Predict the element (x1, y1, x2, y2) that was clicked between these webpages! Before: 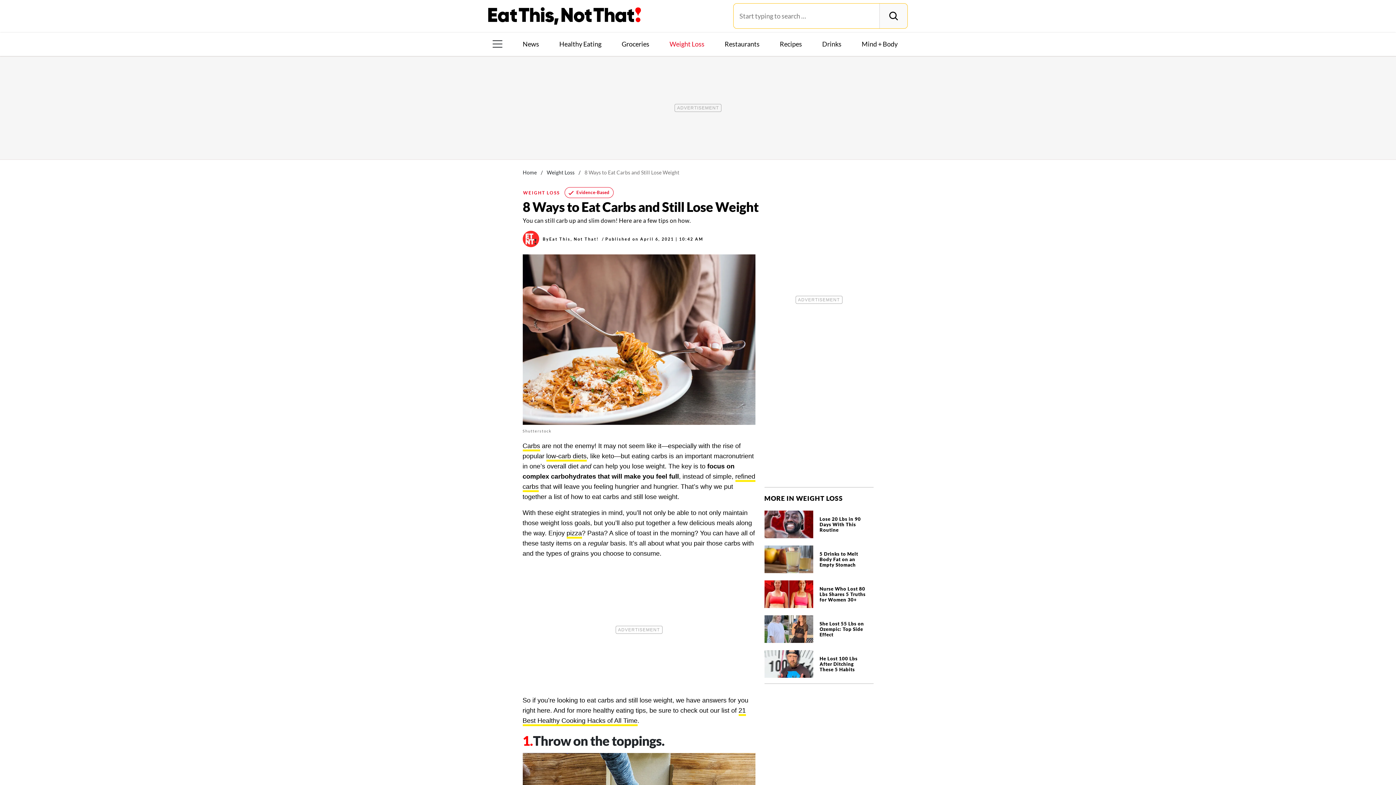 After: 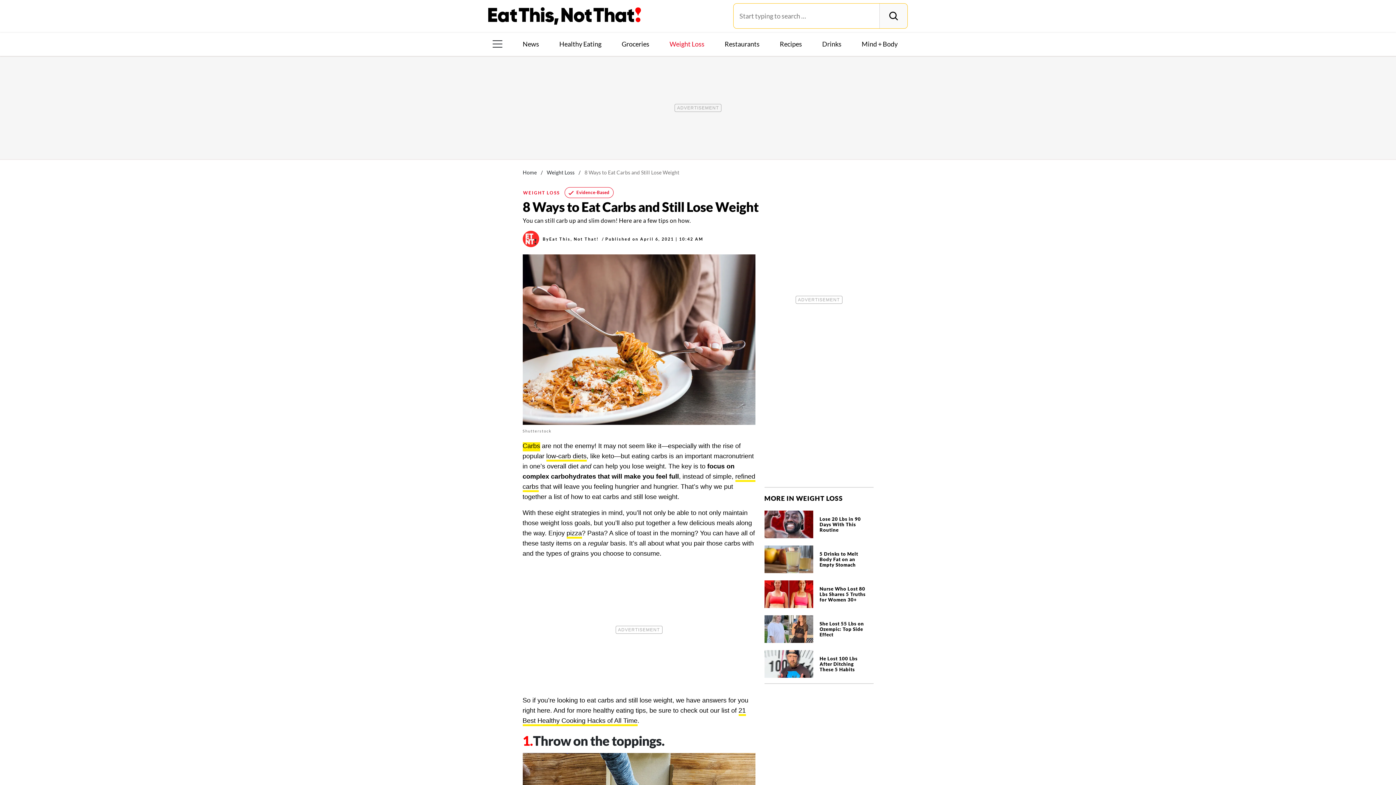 Action: bbox: (522, 442, 540, 451) label: Carbs